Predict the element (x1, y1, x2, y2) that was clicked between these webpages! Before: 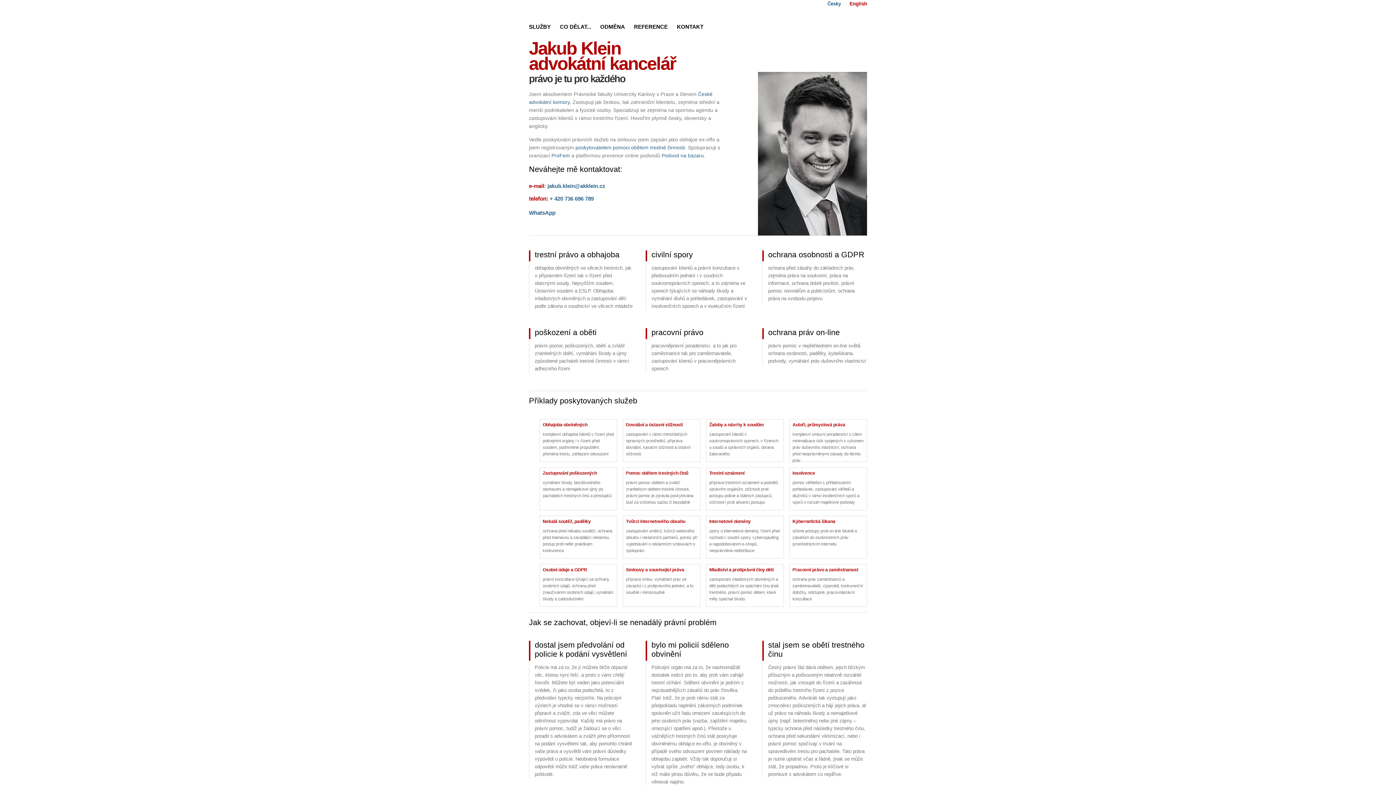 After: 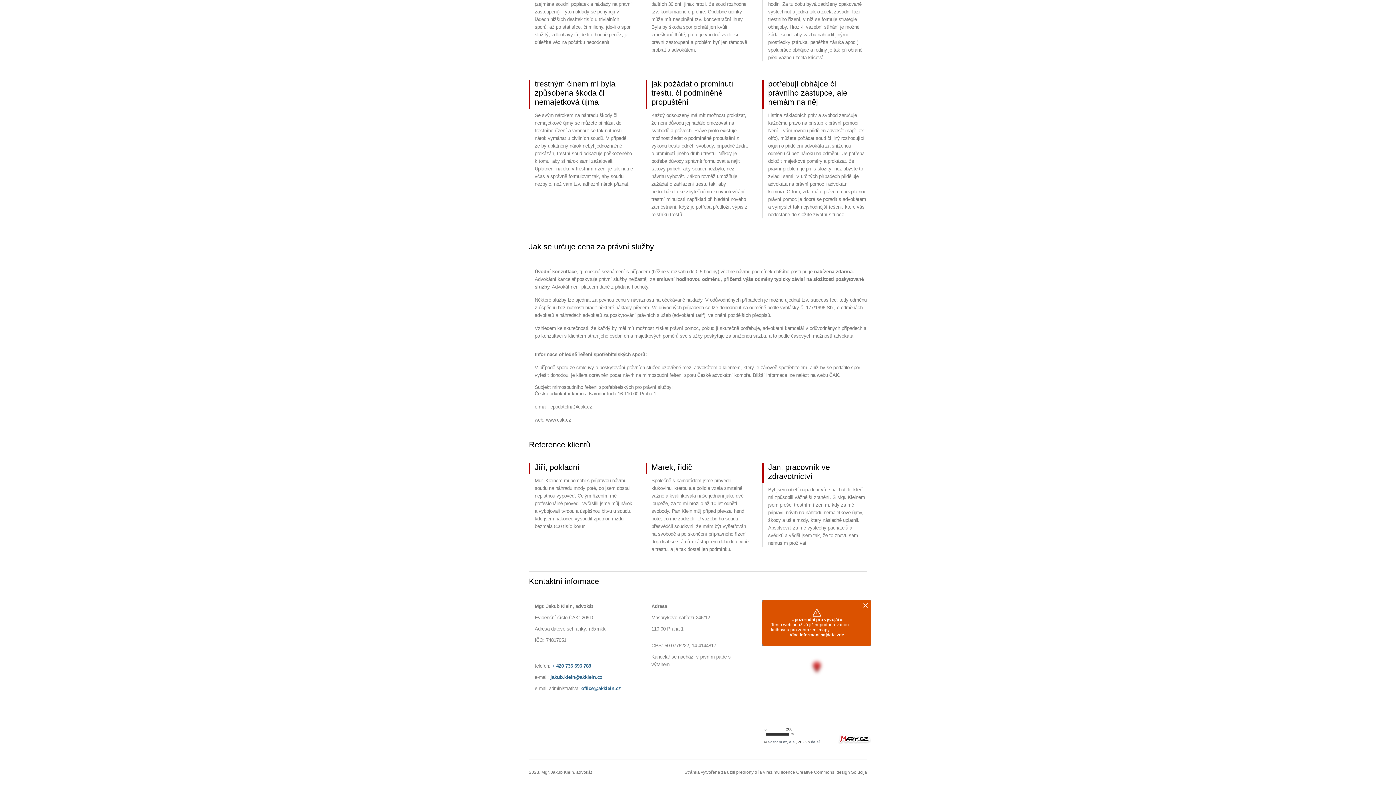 Action: bbox: (677, 24, 703, 29) label: KONTAKT